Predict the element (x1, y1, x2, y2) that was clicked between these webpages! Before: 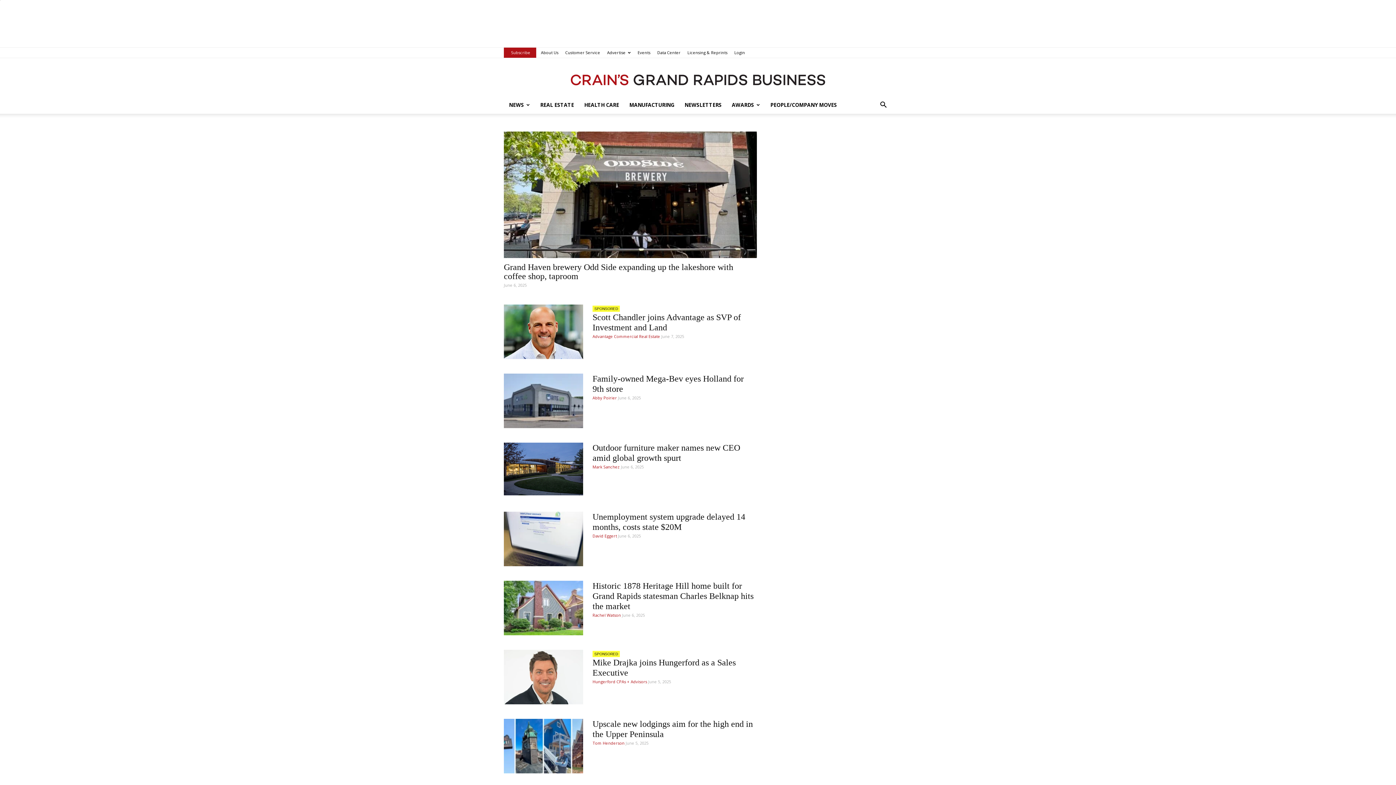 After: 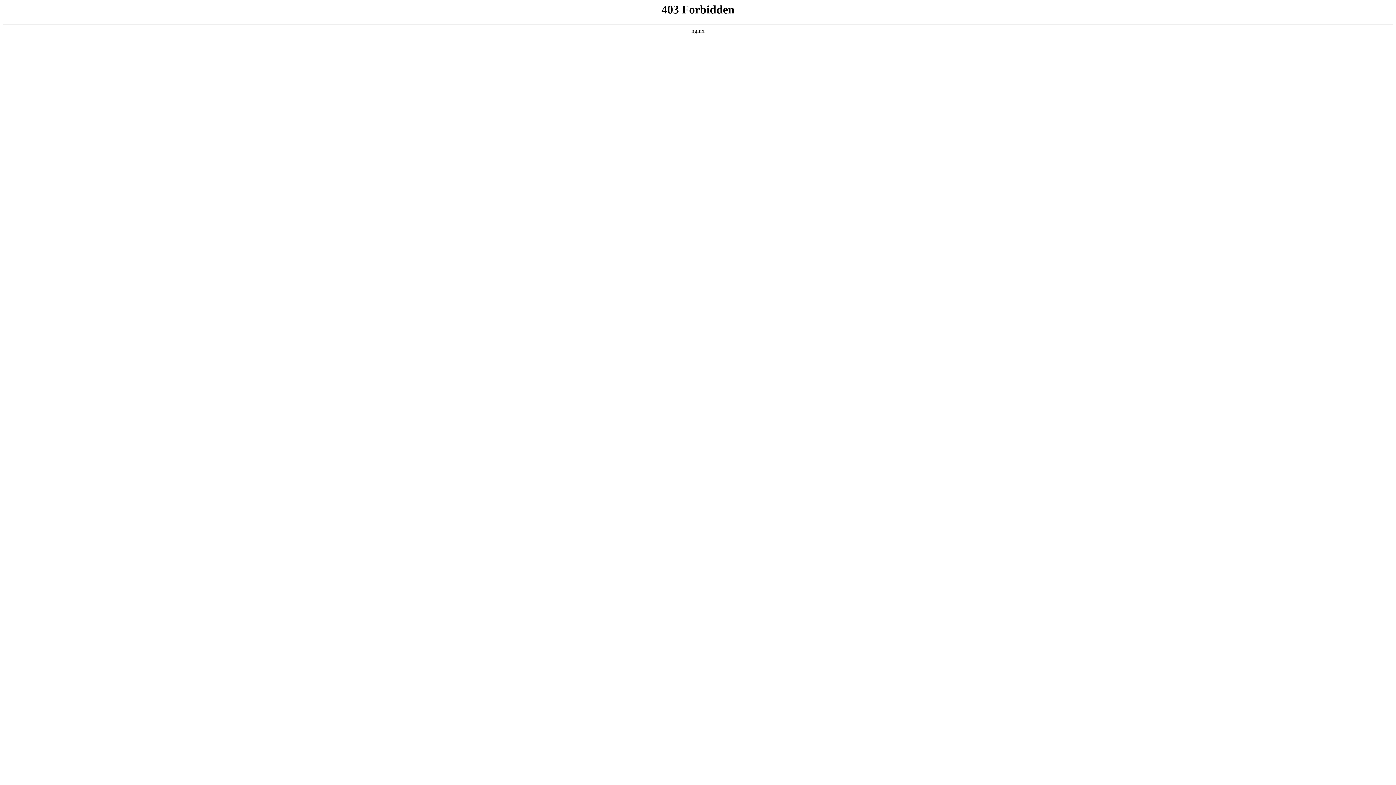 Action: bbox: (592, 740, 624, 746) label: Tom Henderson